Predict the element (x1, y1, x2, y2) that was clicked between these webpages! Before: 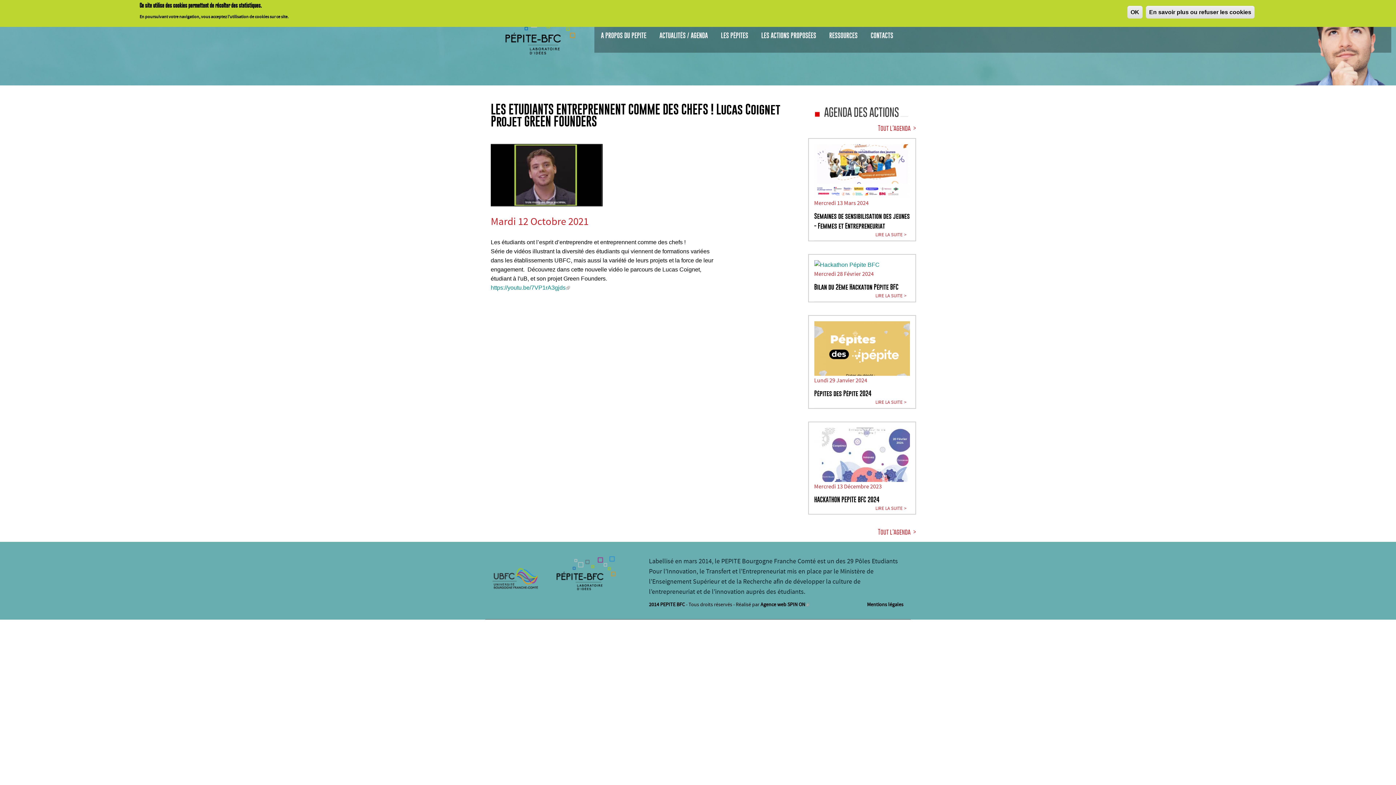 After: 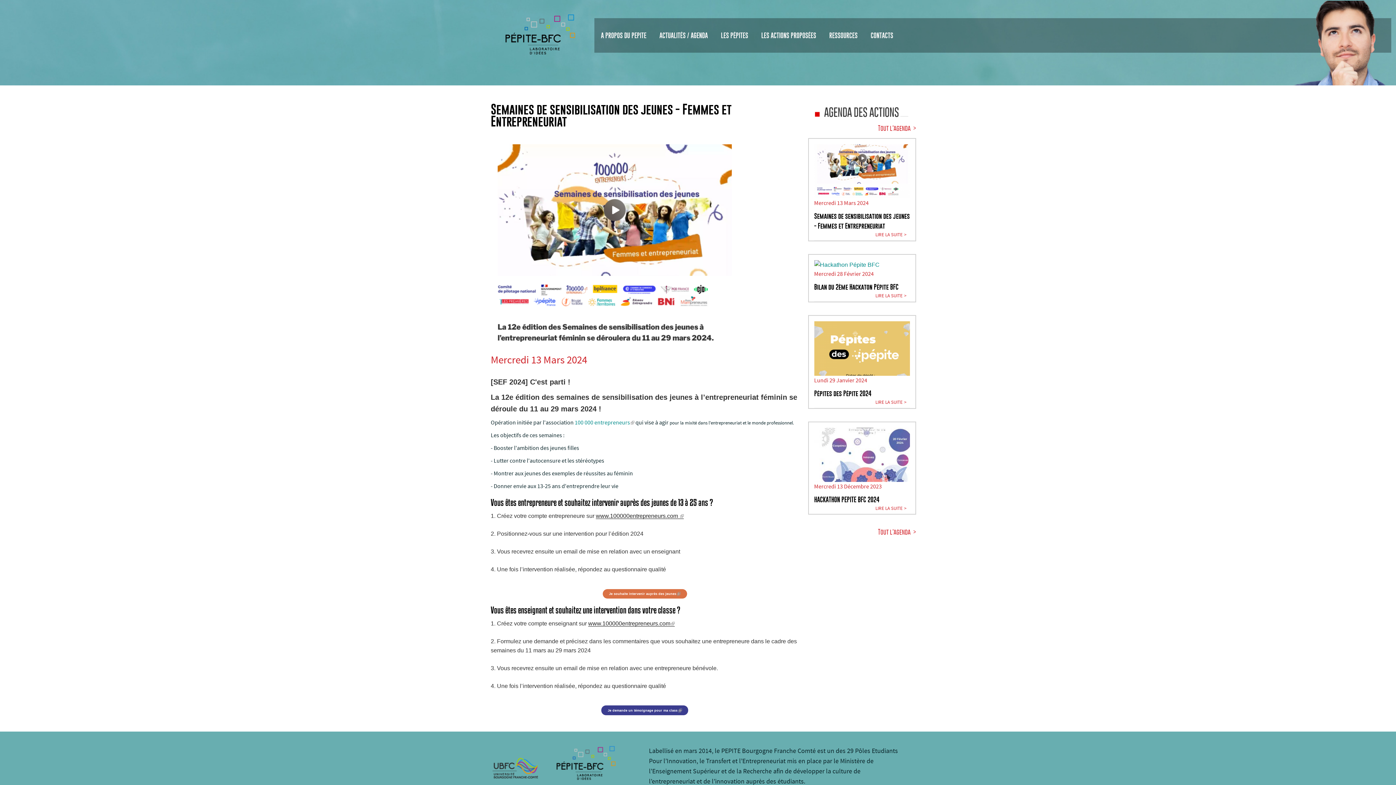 Action: label: LIRE LA SUITE bbox: (875, 231, 902, 238)